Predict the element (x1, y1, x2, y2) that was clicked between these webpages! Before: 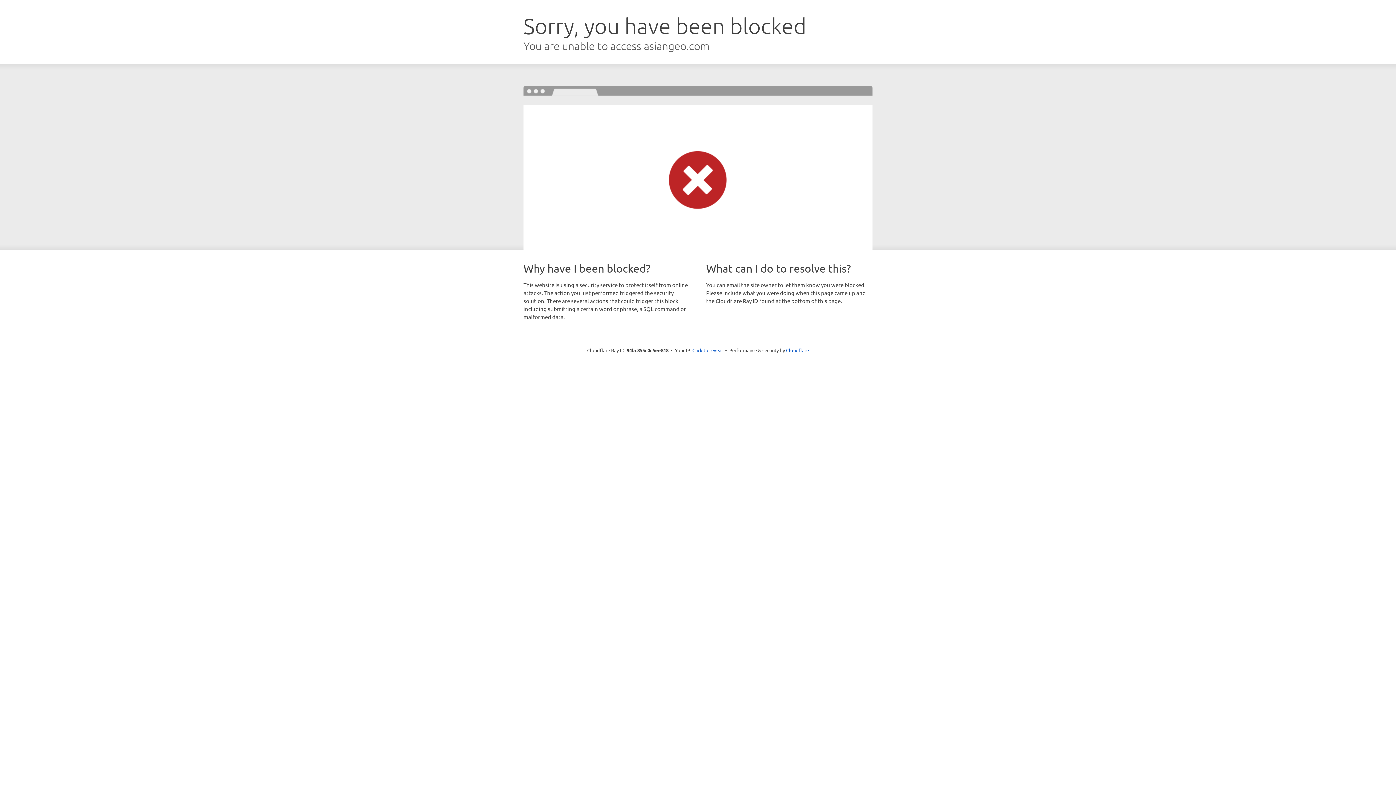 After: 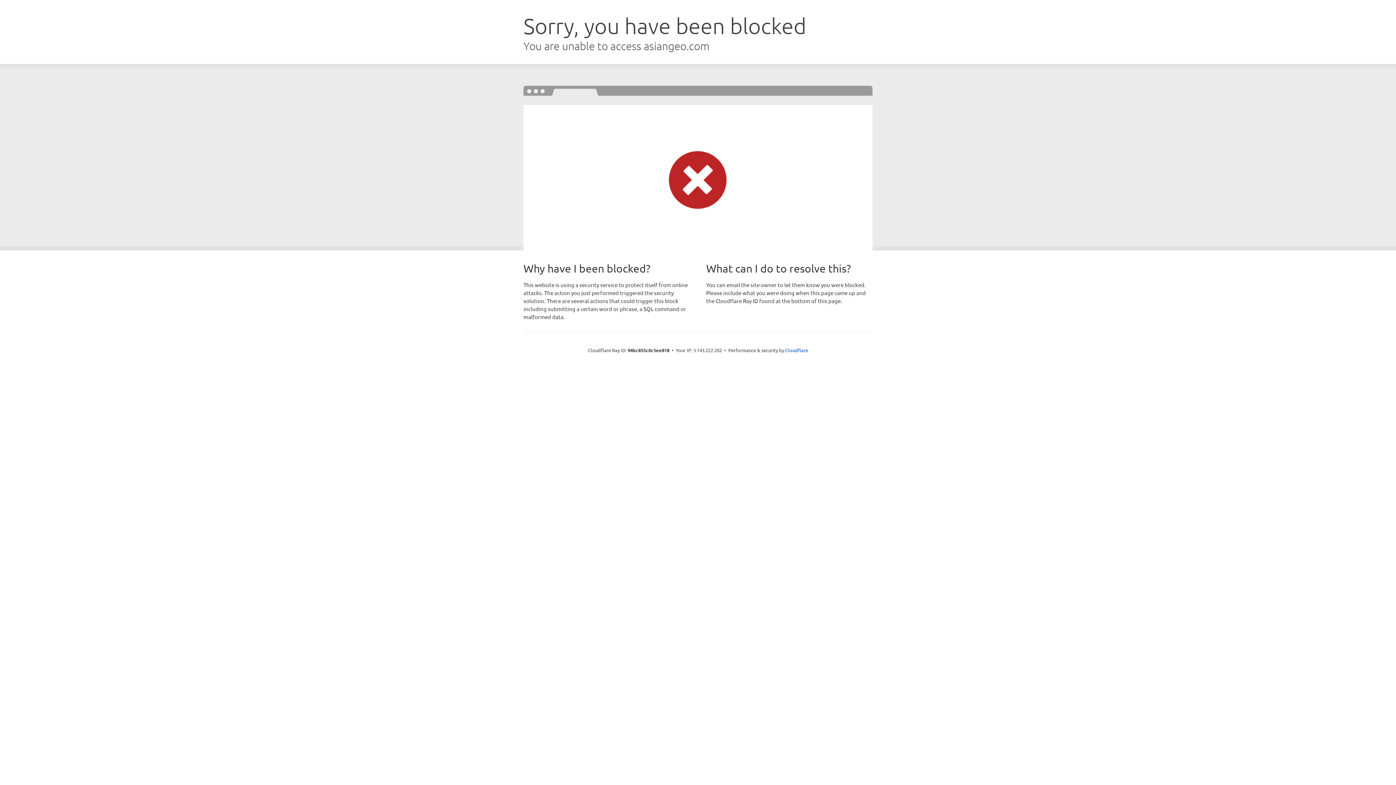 Action: label: Click to reveal bbox: (692, 346, 723, 353)